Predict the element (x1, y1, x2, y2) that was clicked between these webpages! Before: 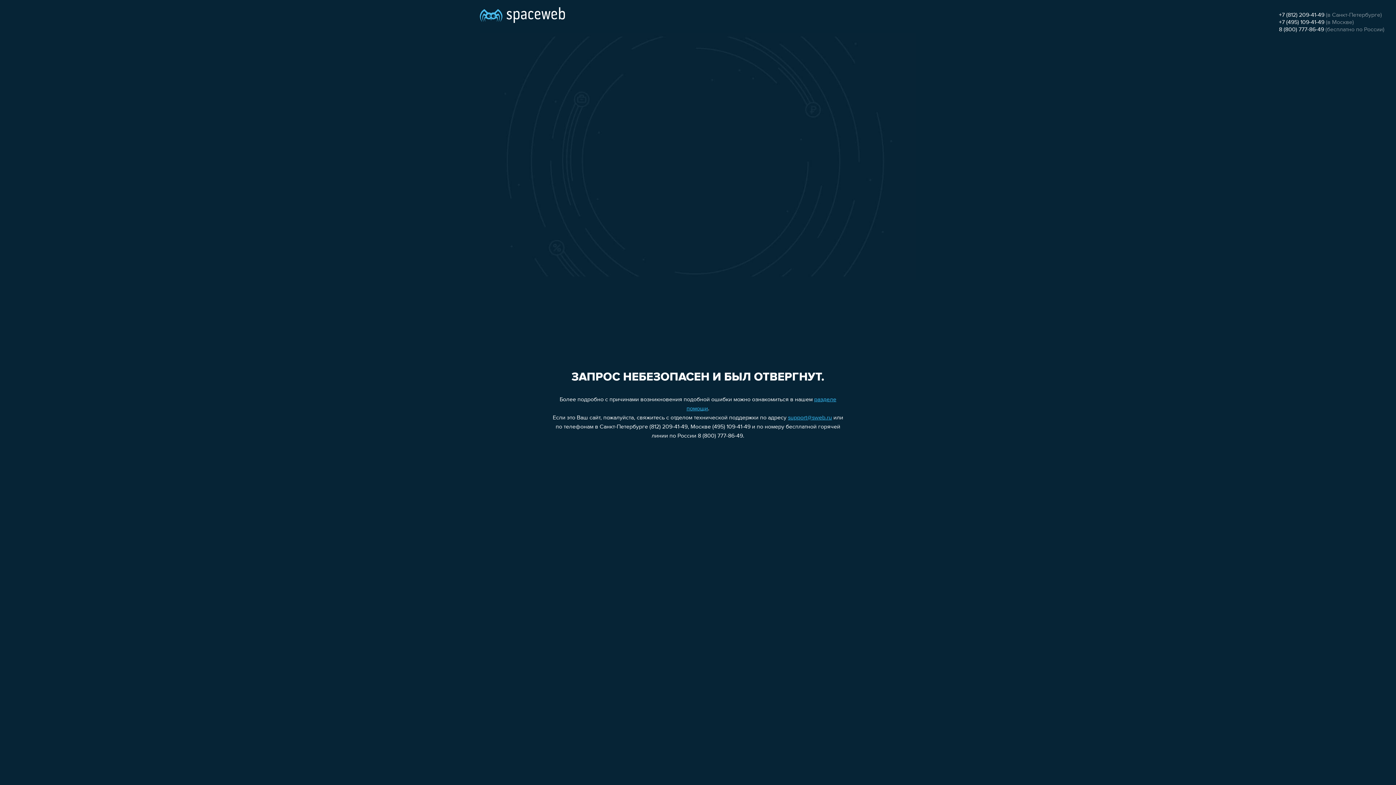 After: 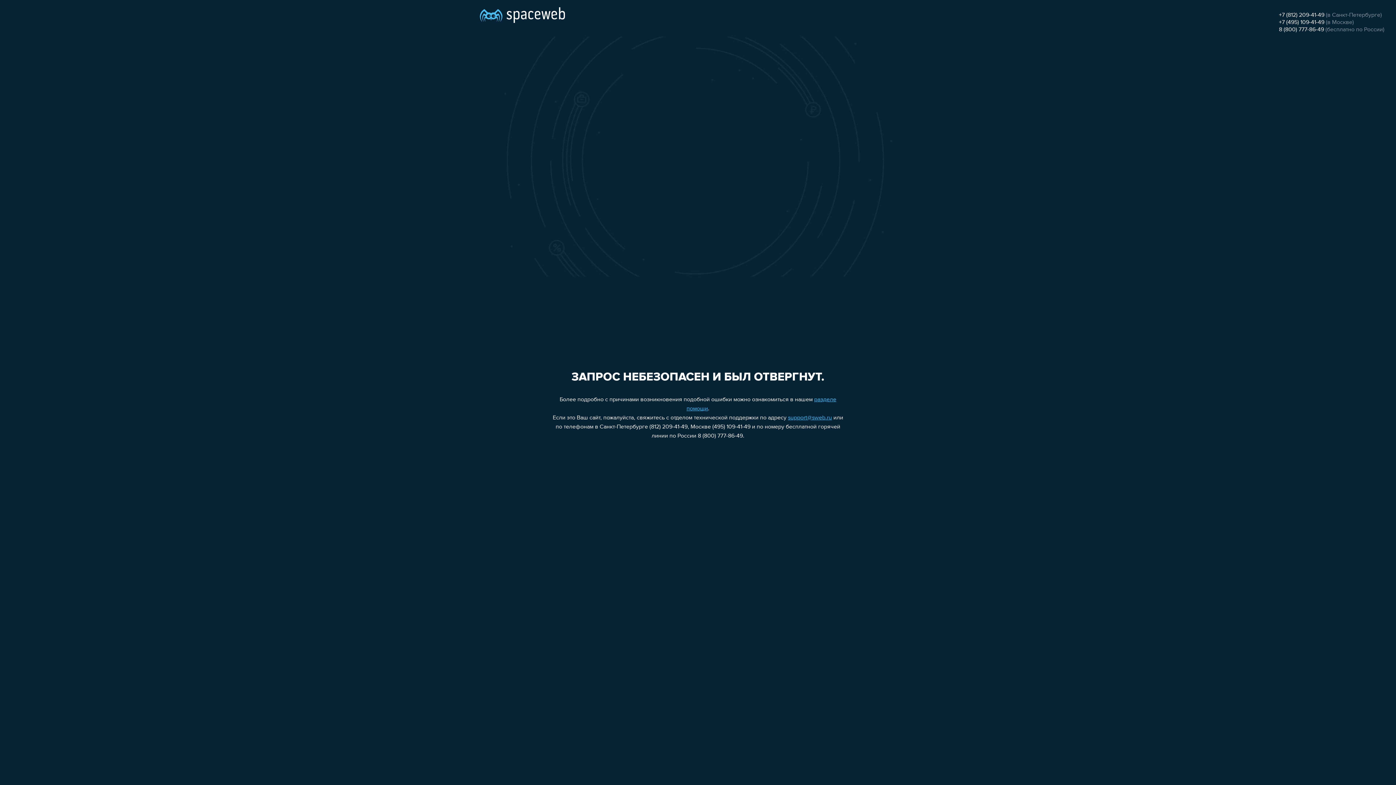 Action: label: +7 (812) 209-41-49 bbox: (1279, 12, 1324, 18)